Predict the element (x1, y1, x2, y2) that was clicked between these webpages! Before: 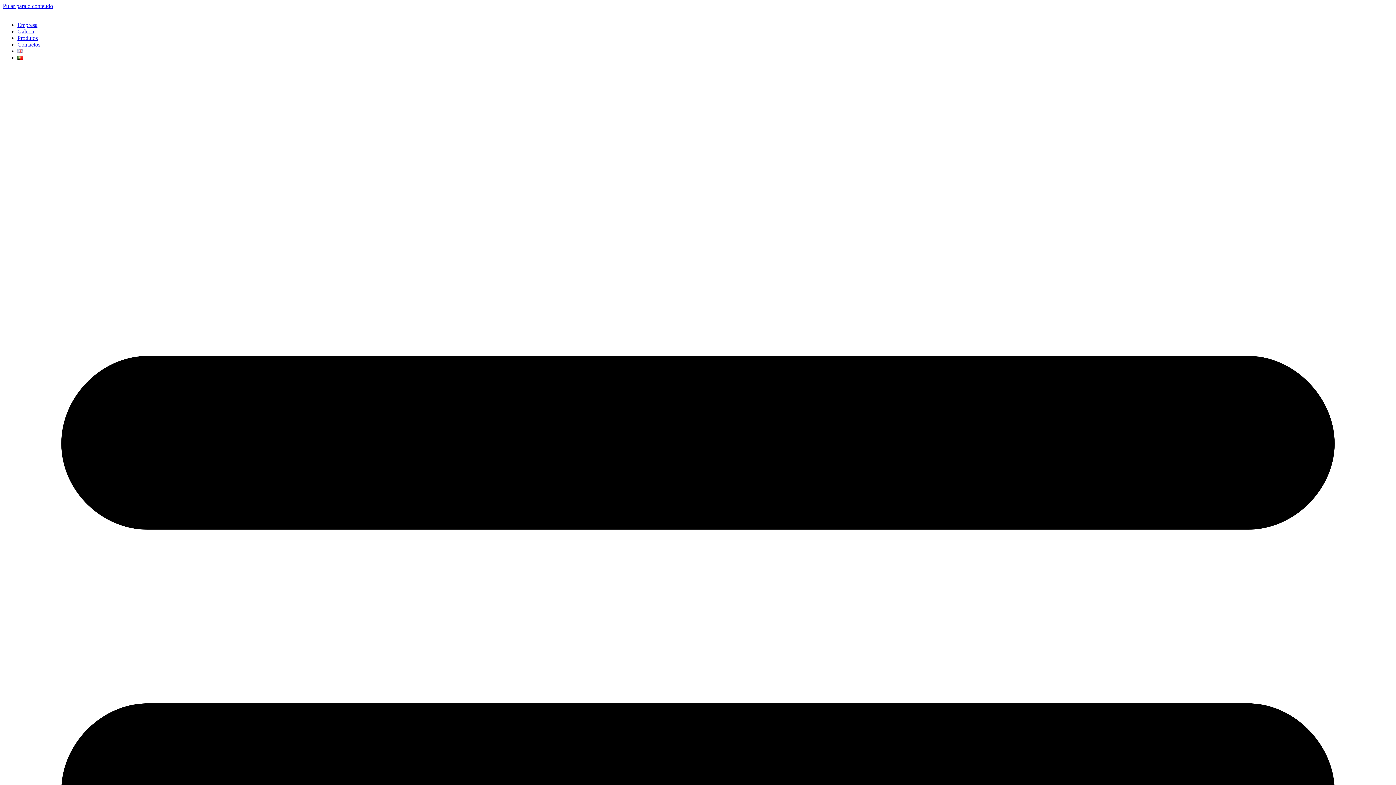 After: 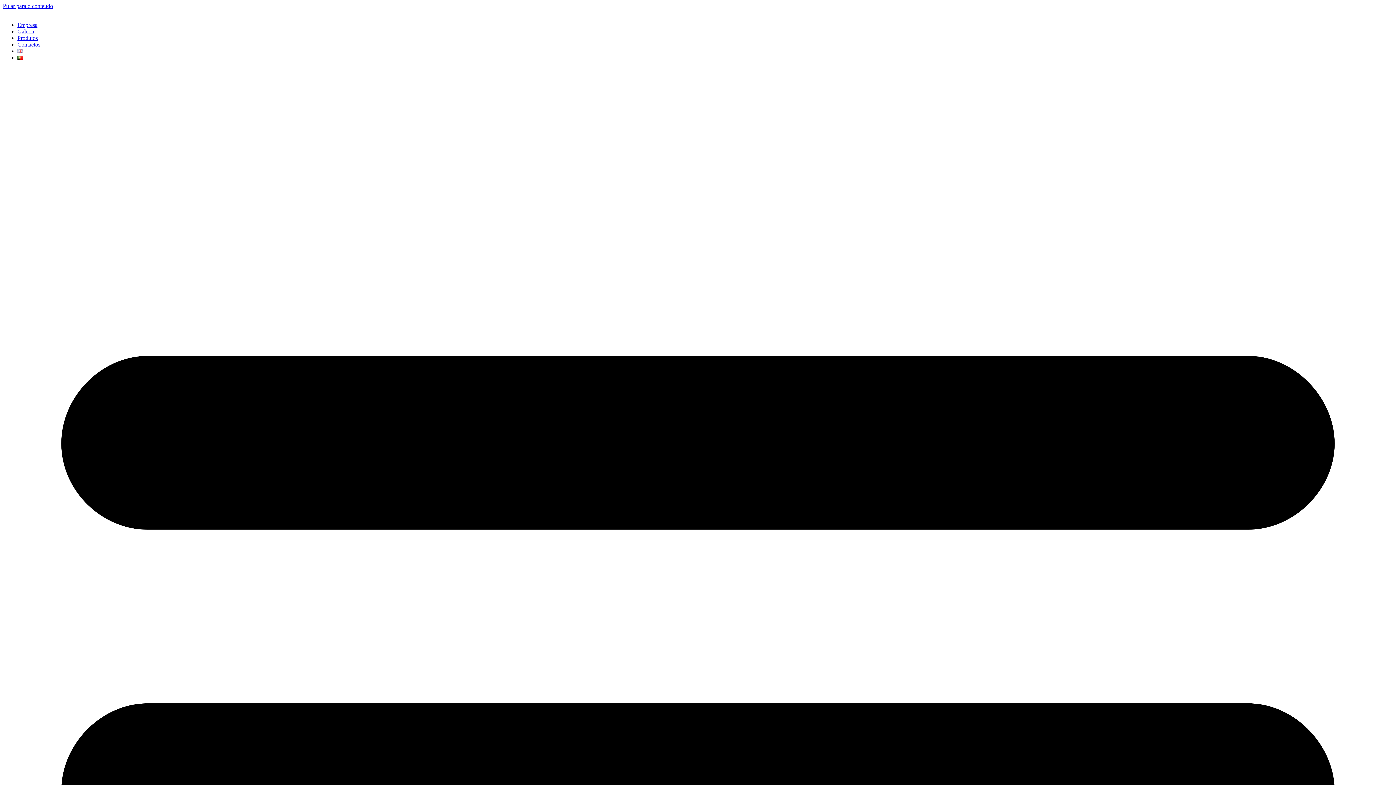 Action: bbox: (17, 41, 40, 47) label: Contactos